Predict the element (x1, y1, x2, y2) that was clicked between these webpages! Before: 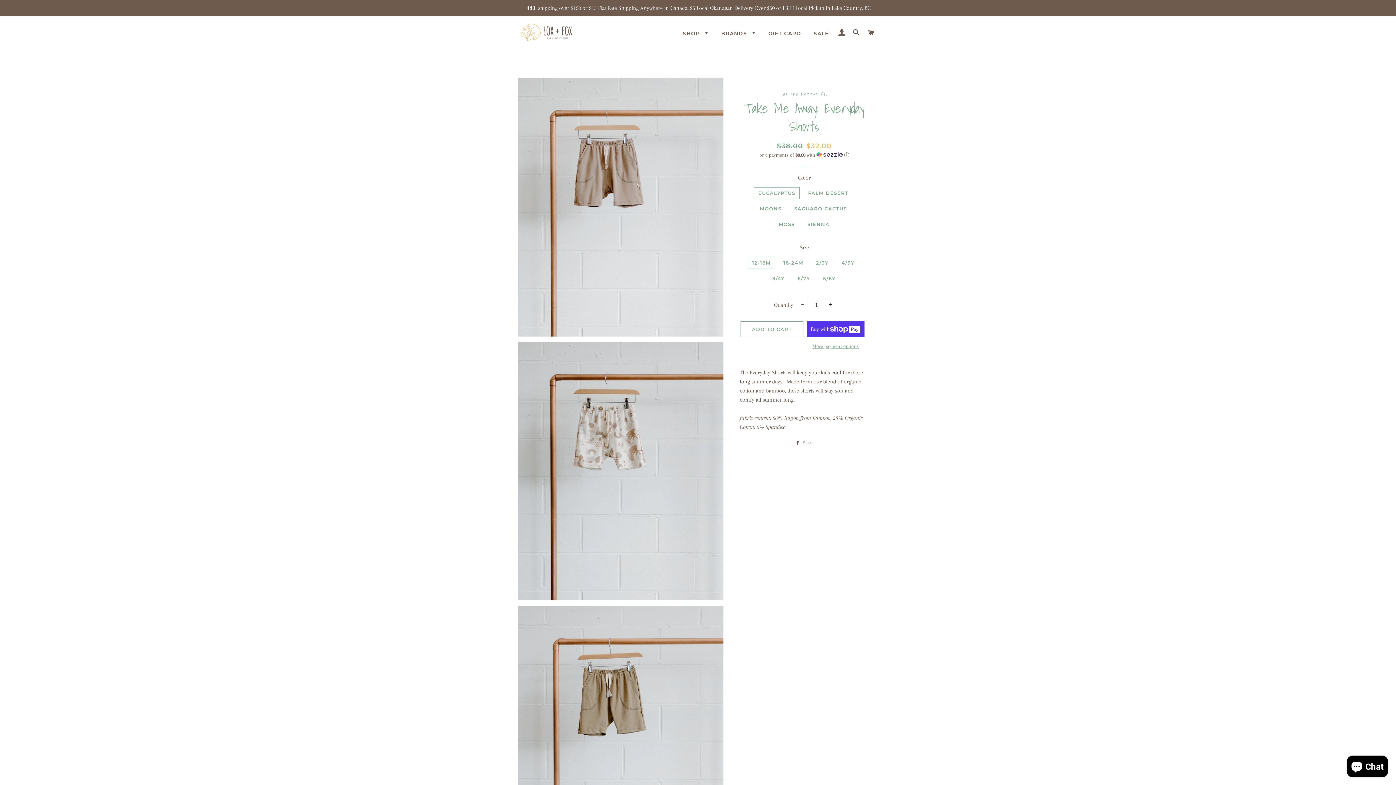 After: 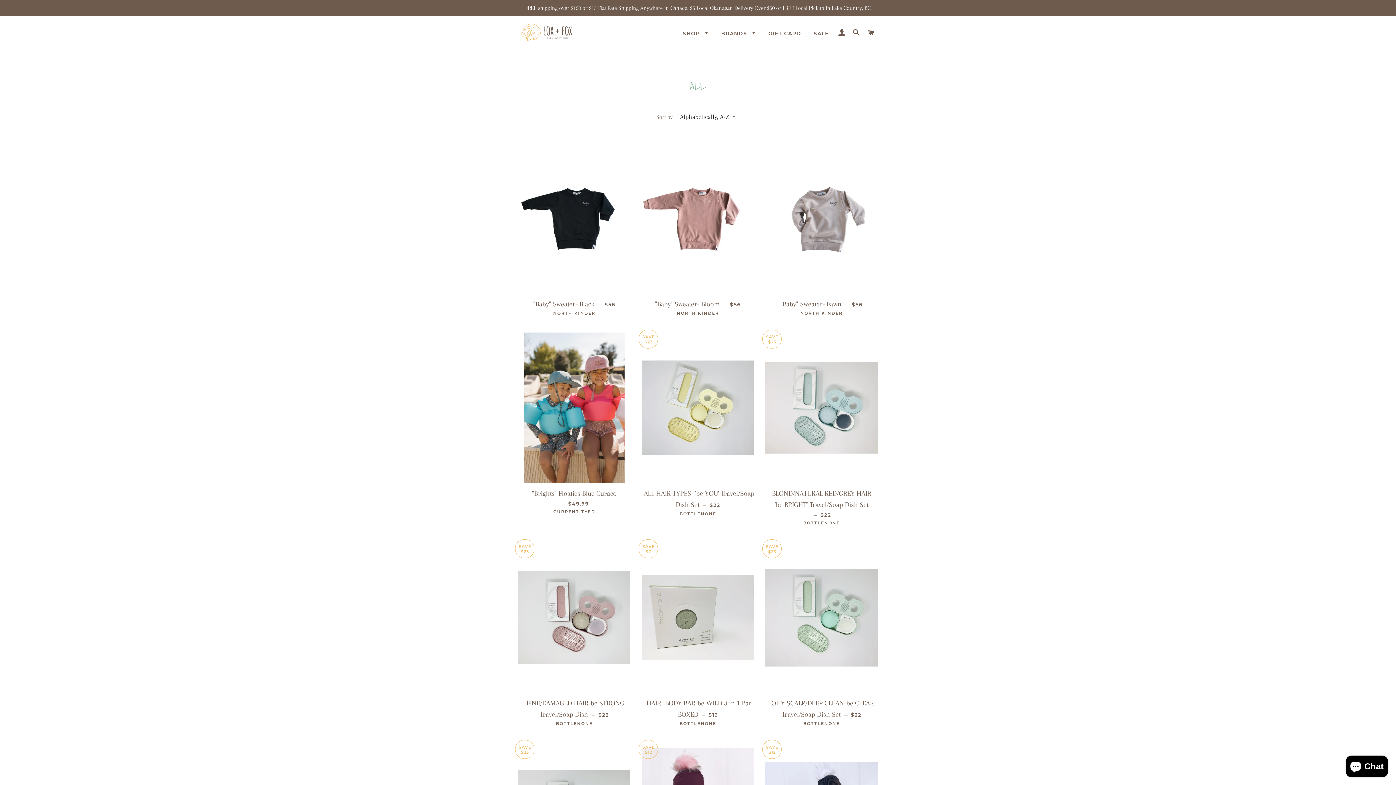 Action: label: SHOP  bbox: (677, 24, 714, 42)